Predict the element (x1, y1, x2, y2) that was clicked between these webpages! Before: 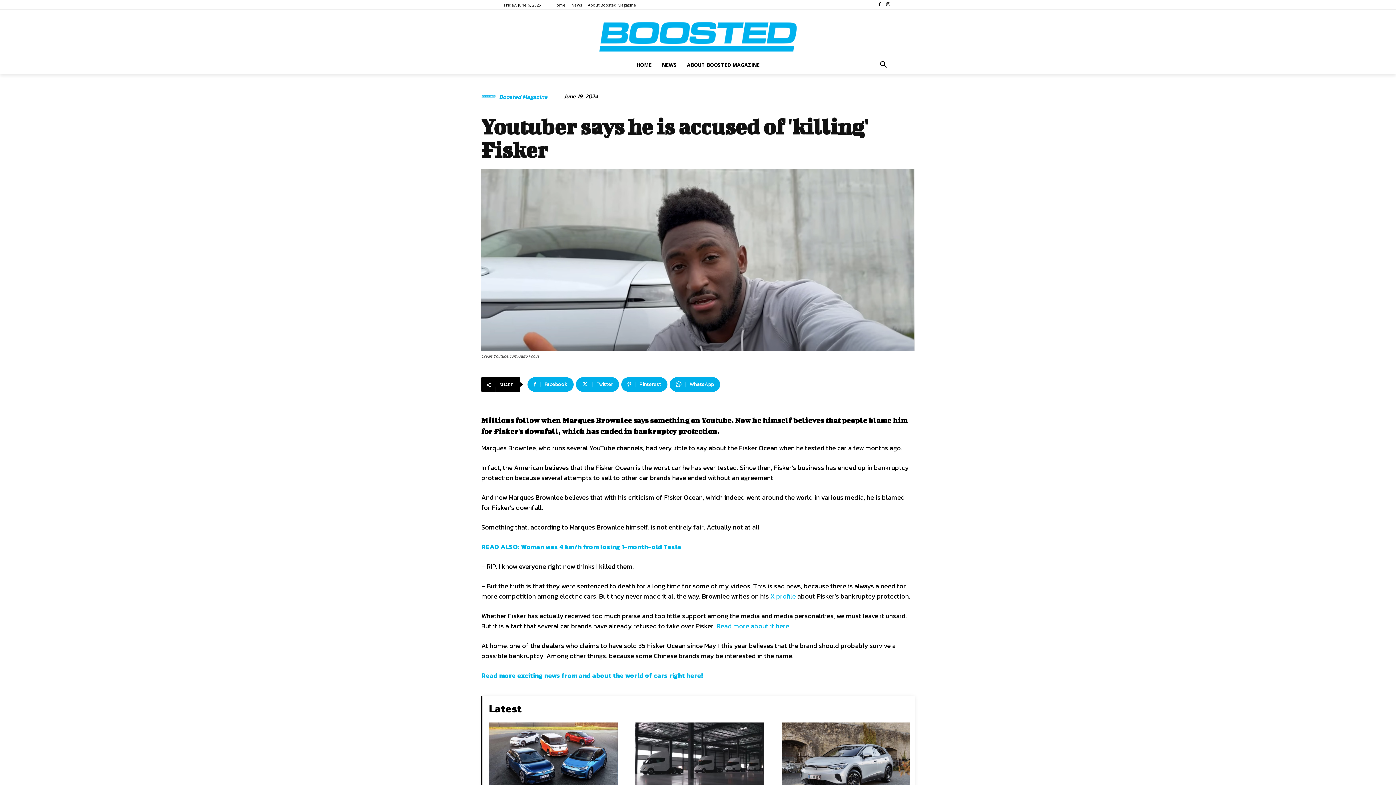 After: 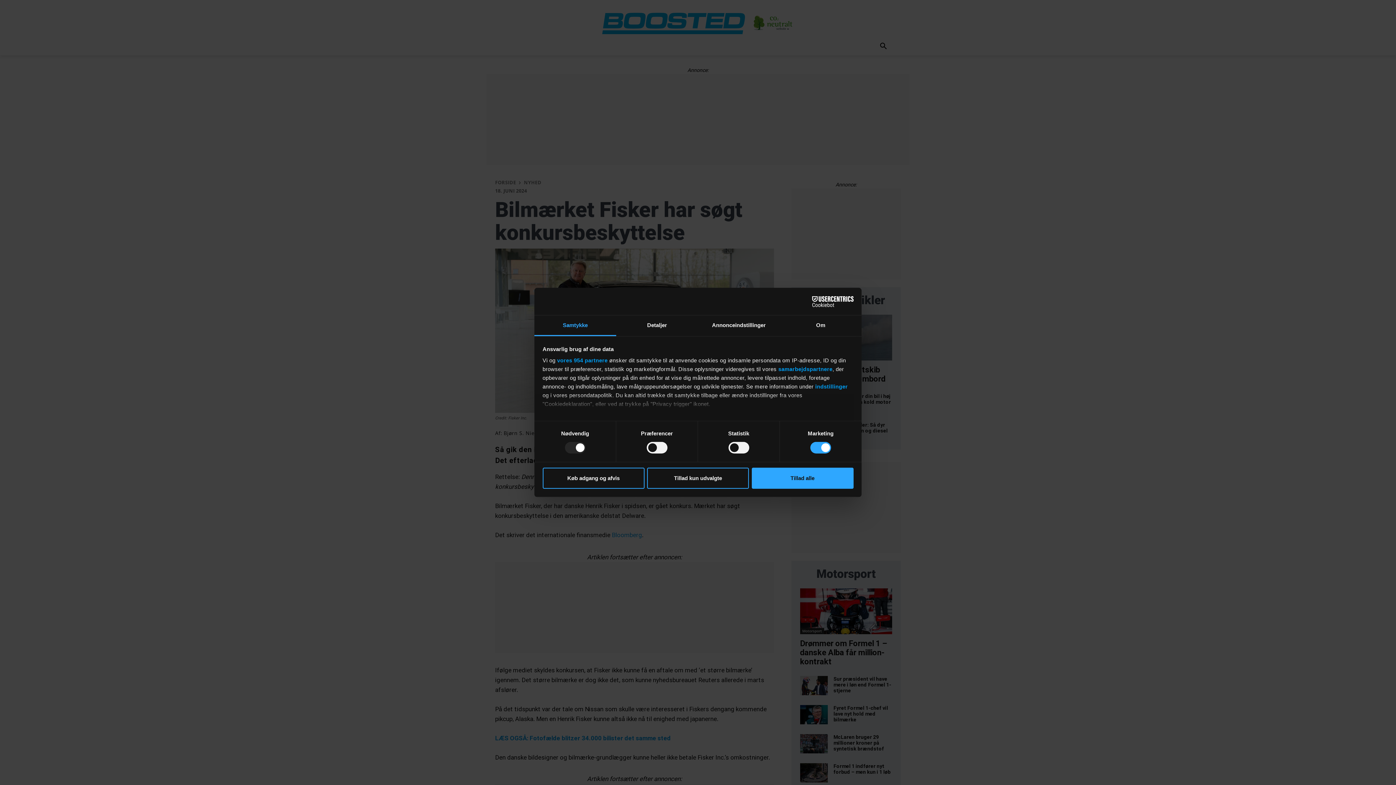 Action: bbox: (716, 621, 789, 631) label: Read more about it here